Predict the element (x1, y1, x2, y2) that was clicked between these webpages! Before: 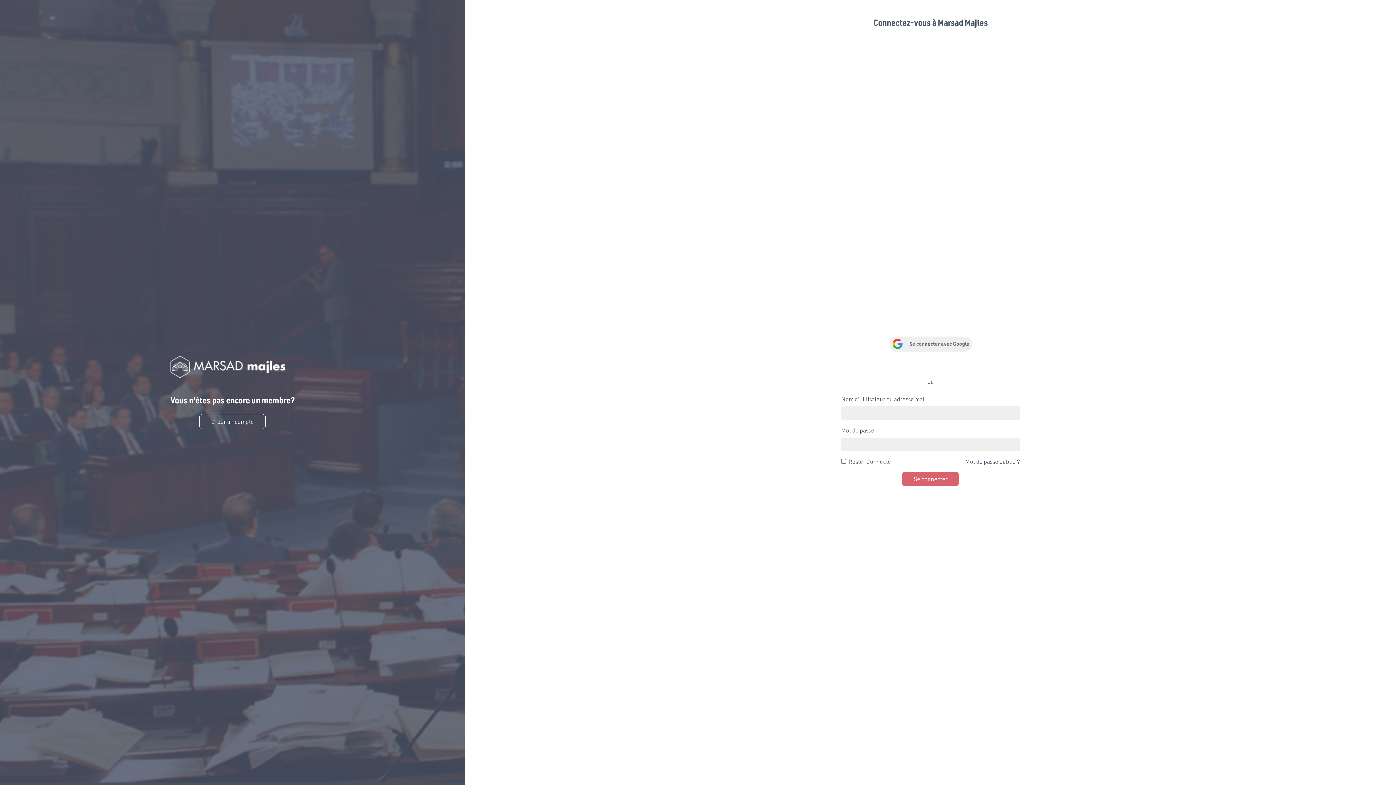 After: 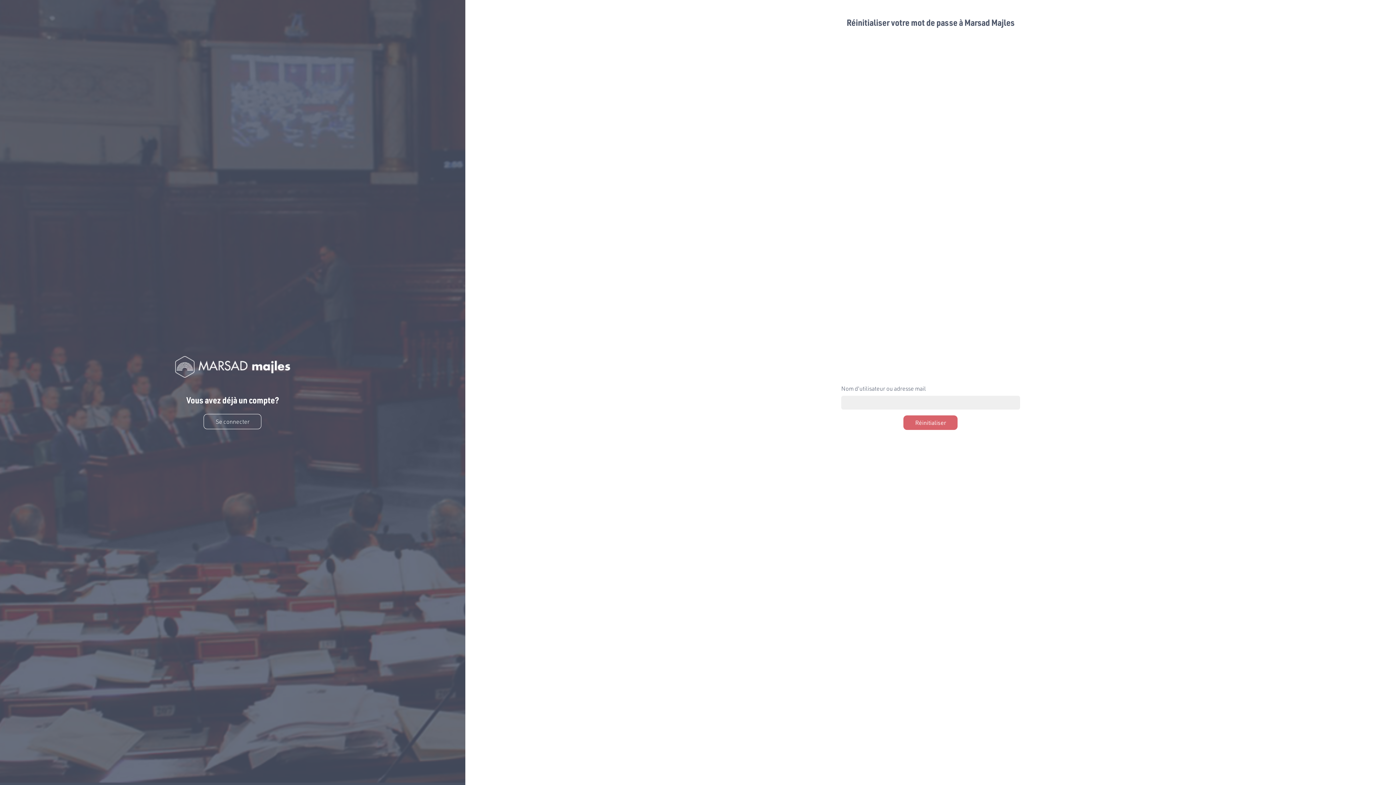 Action: label: Mot de passe oublié ? bbox: (965, 457, 1020, 472)